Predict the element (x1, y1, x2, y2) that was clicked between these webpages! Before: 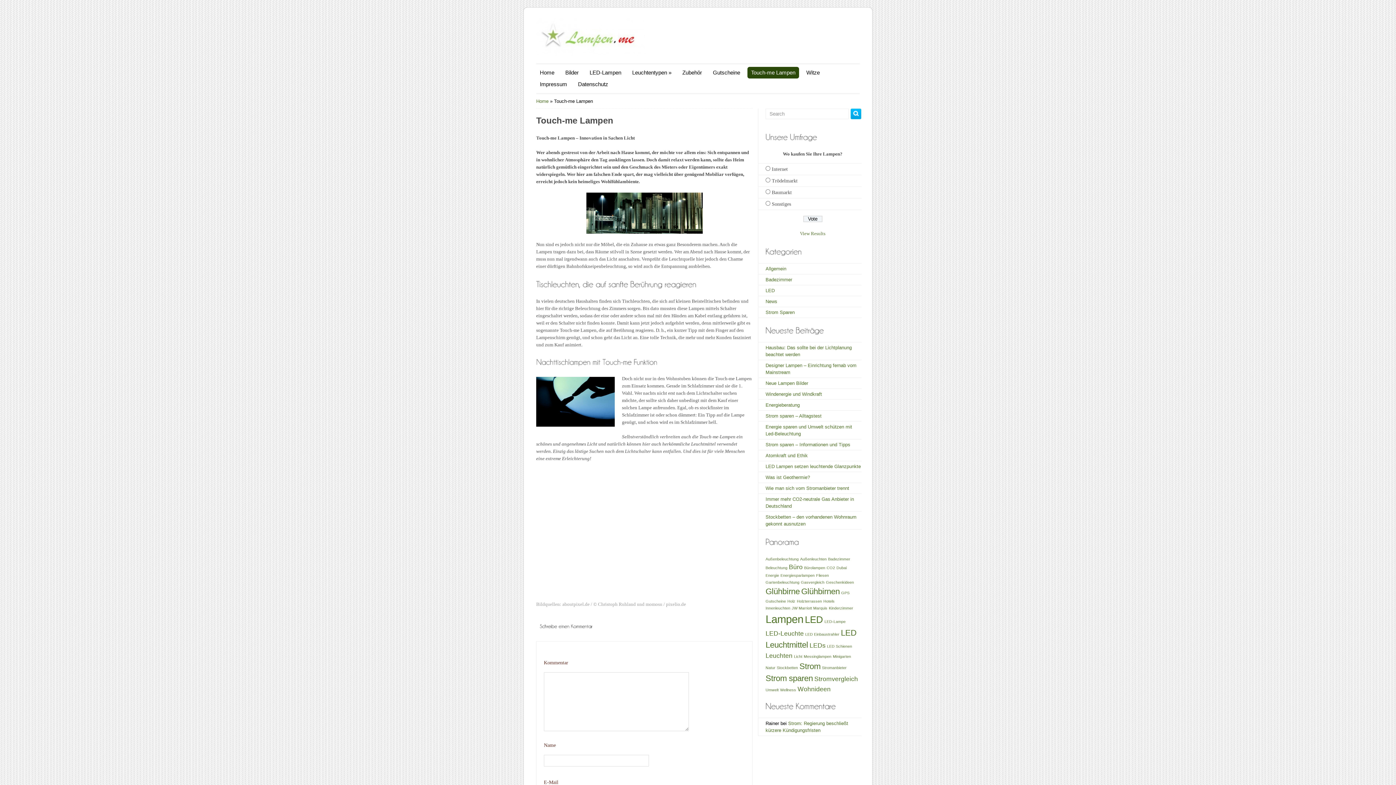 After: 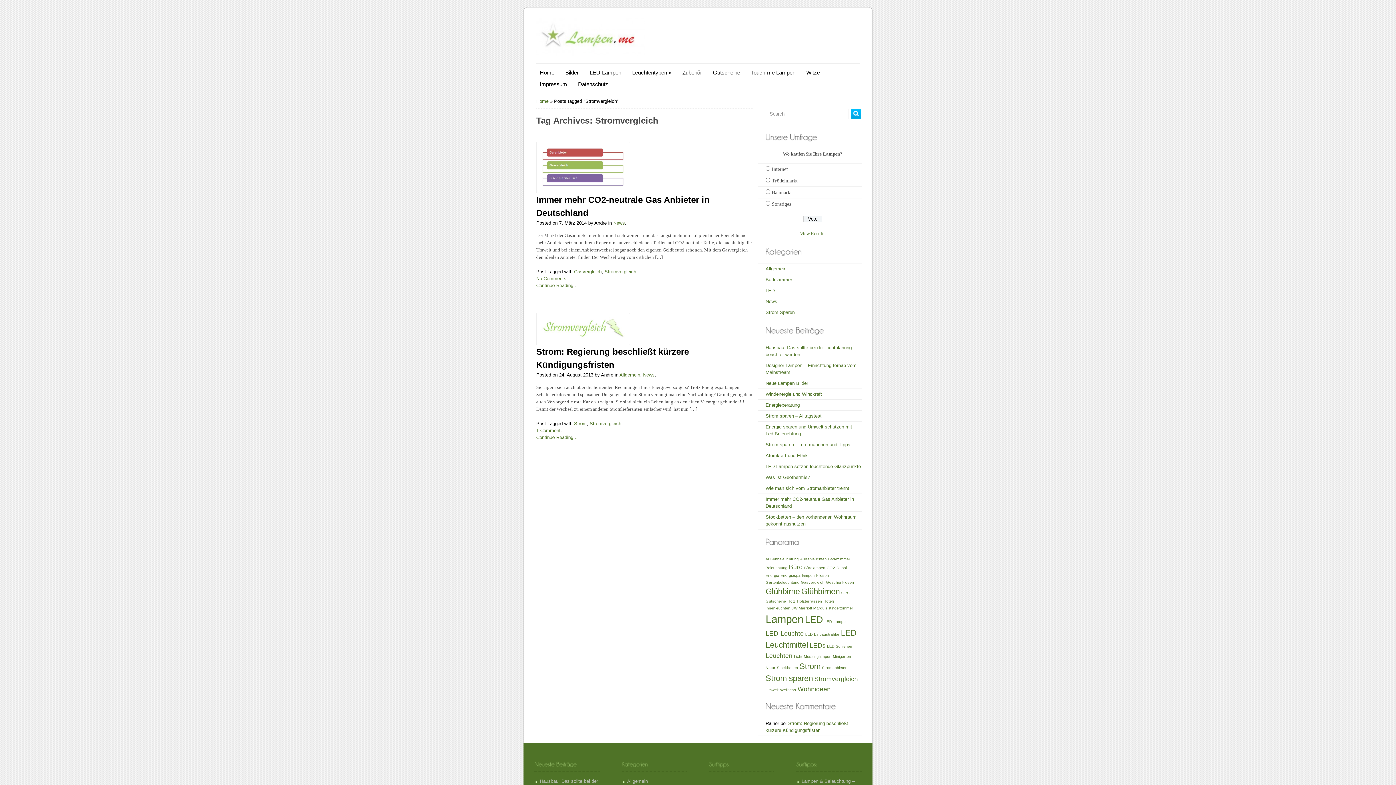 Action: bbox: (814, 675, 858, 682) label: Stromvergleich (2 Einträge)